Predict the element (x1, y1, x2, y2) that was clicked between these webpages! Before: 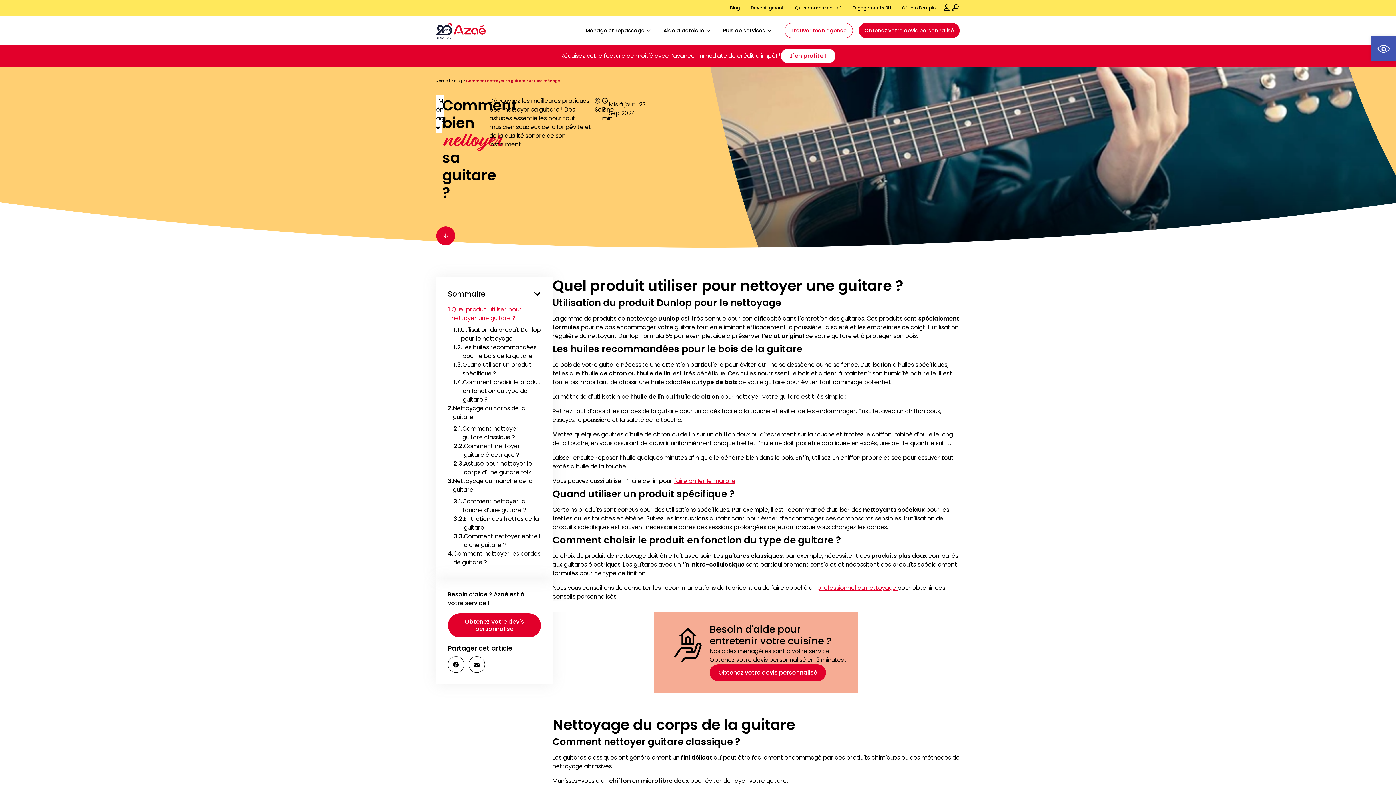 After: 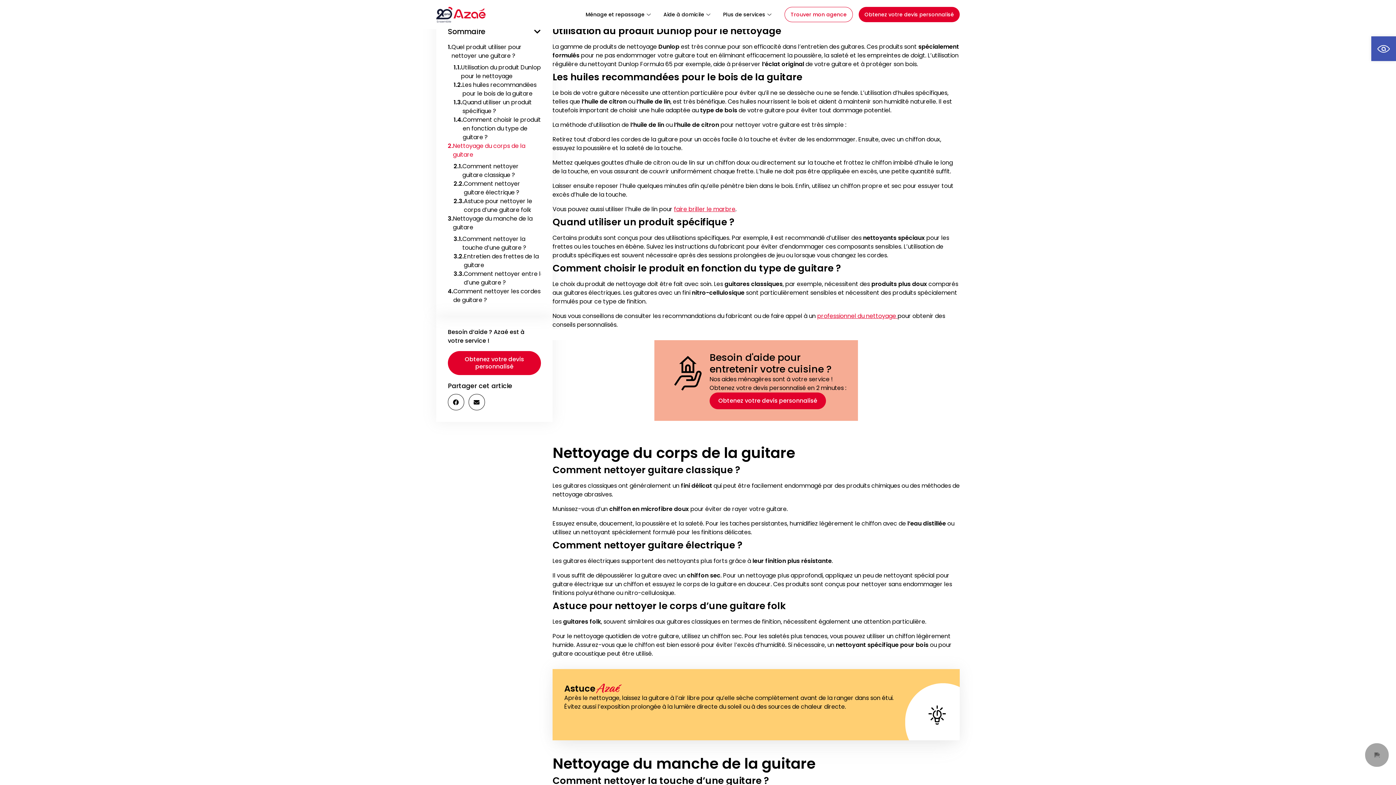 Action: label: Utilisation du produit Dunlop pour le nettoyage bbox: (453, 325, 541, 343)